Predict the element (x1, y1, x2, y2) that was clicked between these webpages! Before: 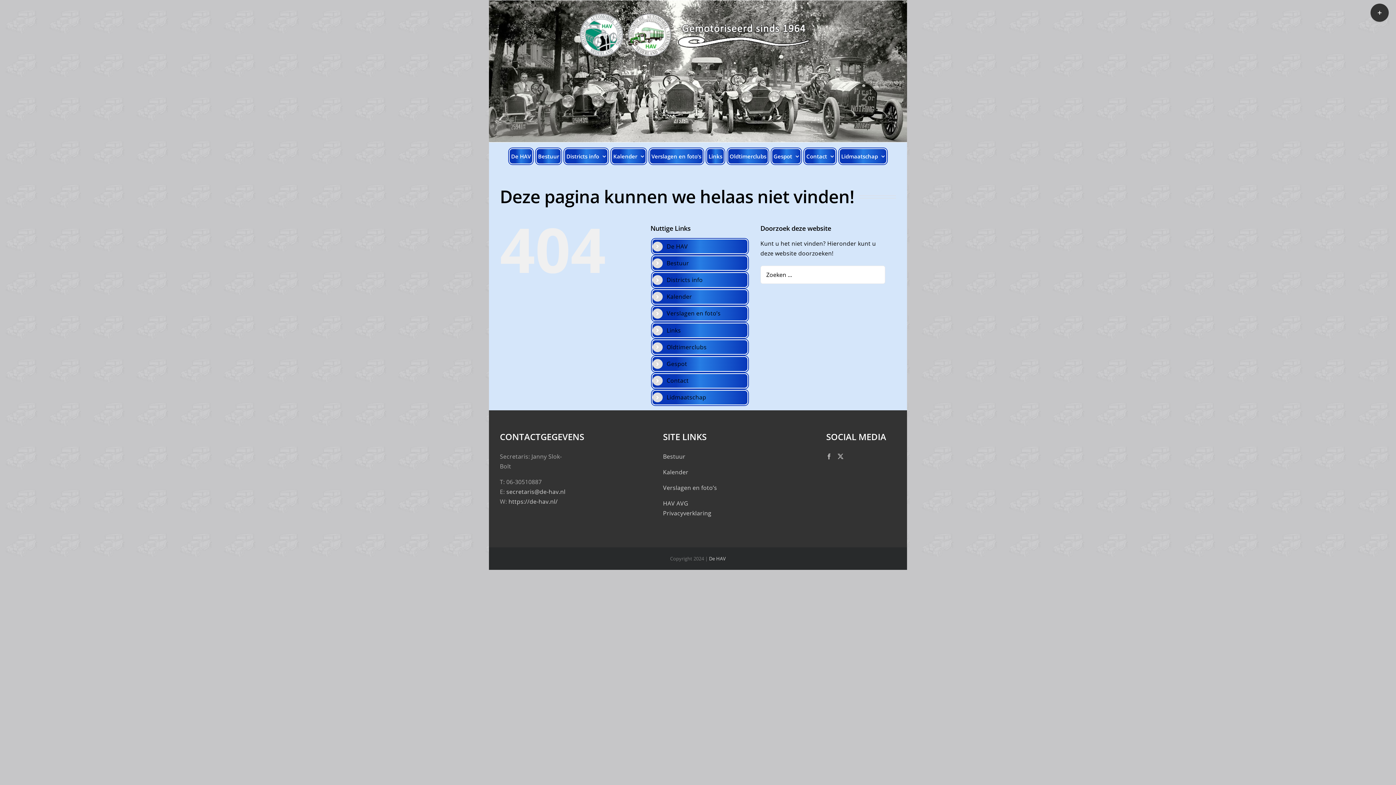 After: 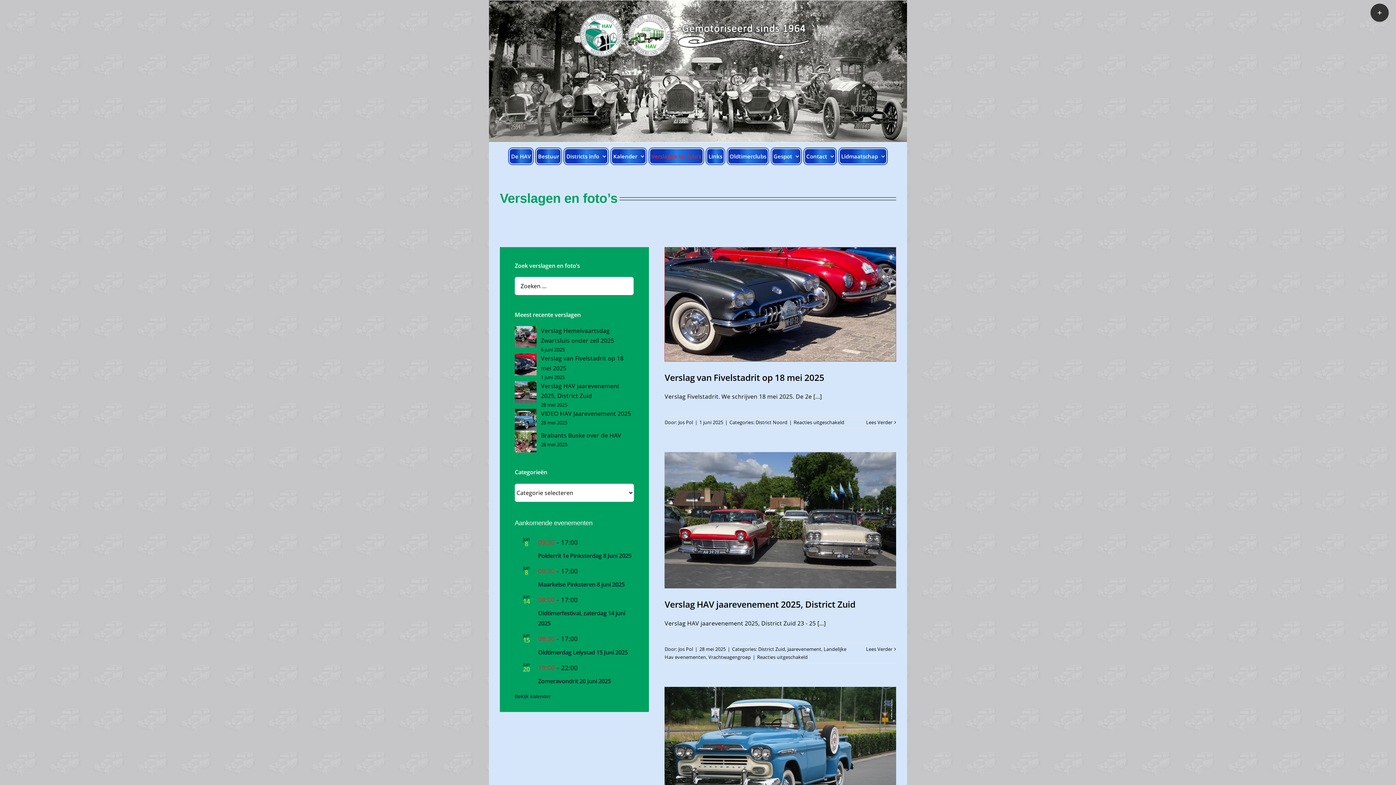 Action: bbox: (650, 149, 702, 163) label: Verslagen en foto’s